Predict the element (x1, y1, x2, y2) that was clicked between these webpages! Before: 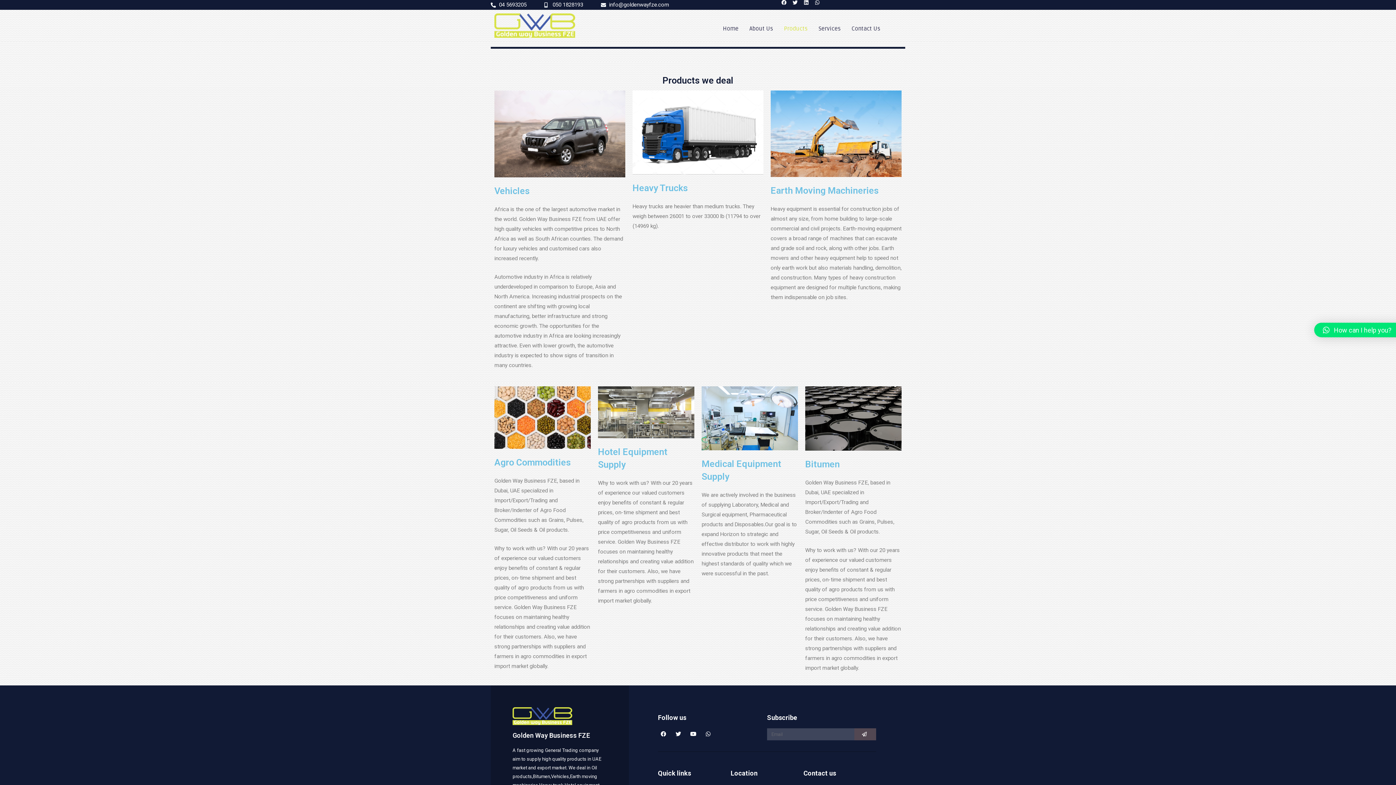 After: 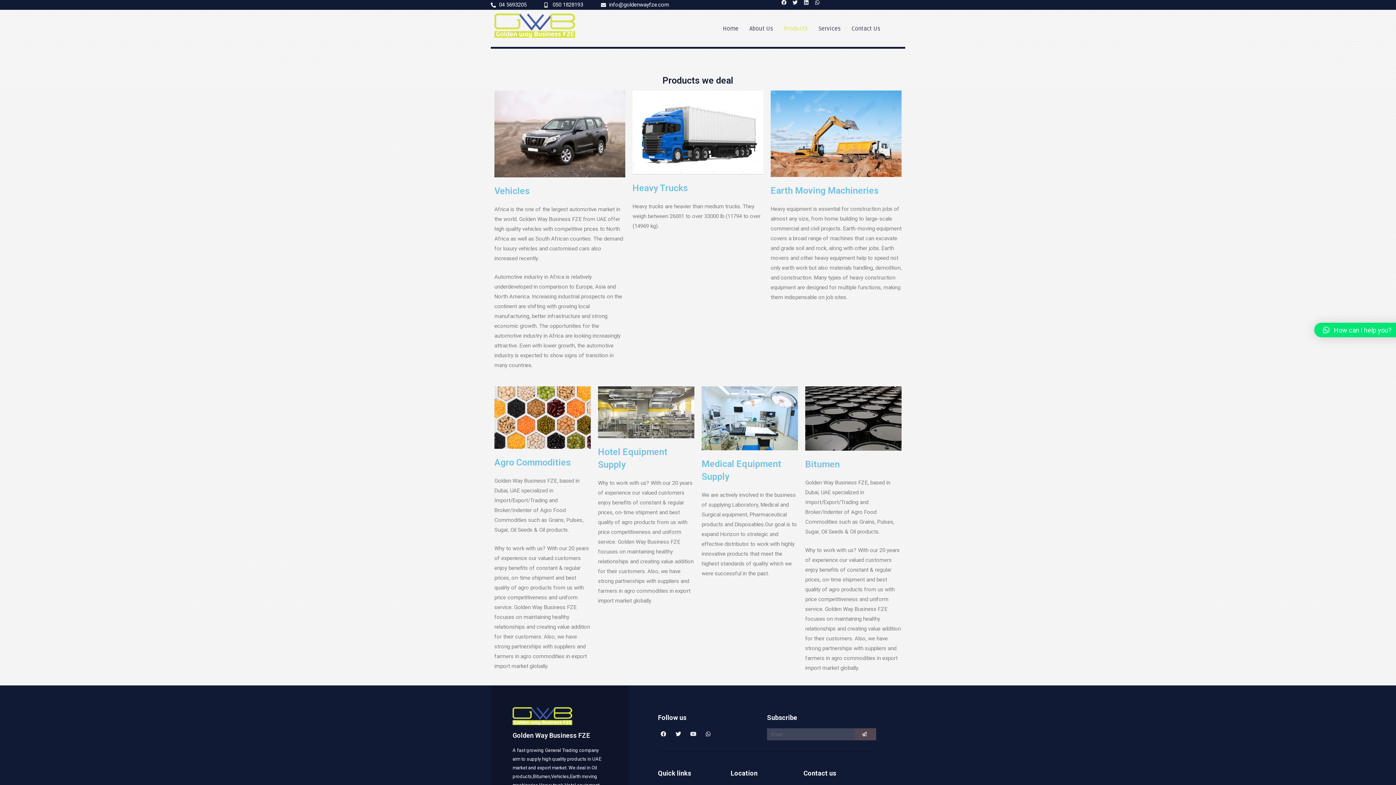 Action: bbox: (687, 728, 698, 739) label: Youtube